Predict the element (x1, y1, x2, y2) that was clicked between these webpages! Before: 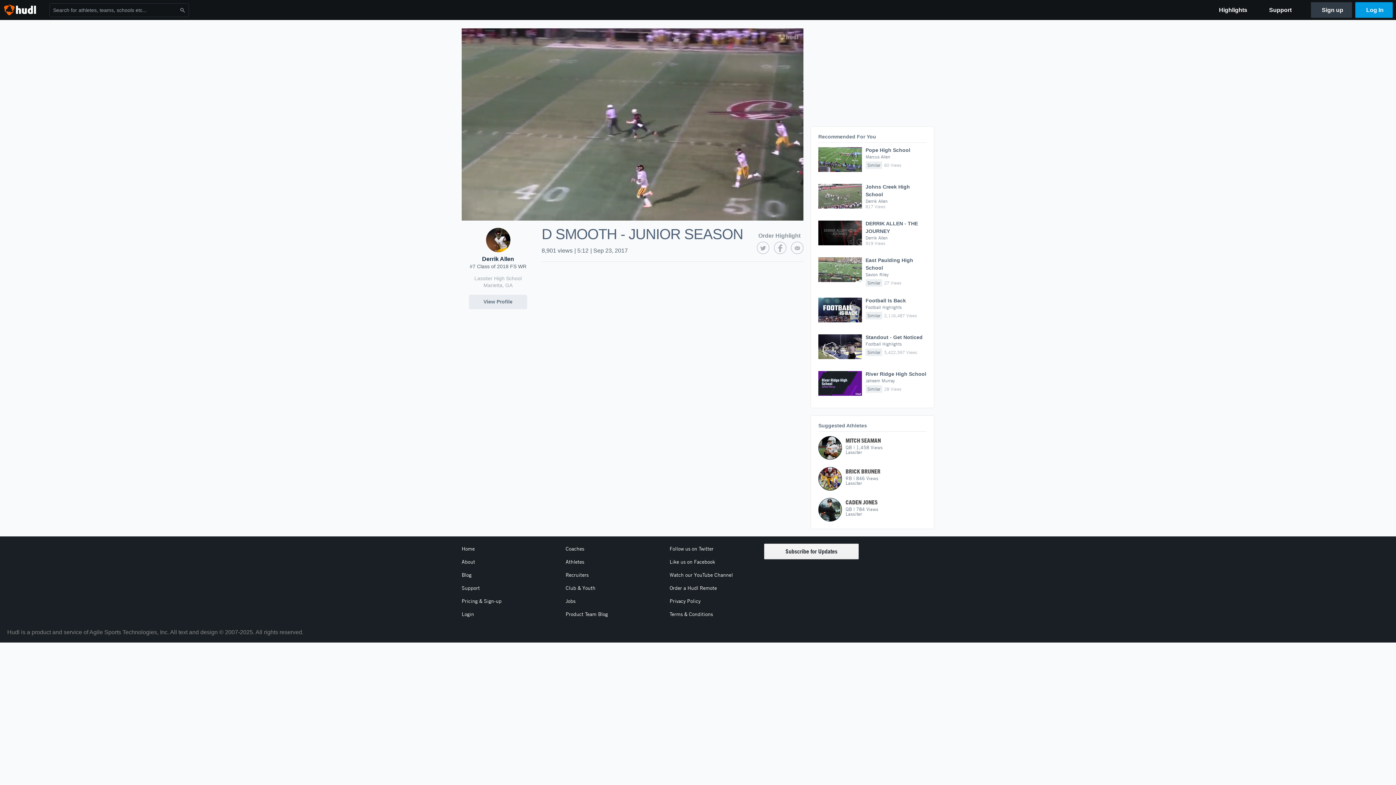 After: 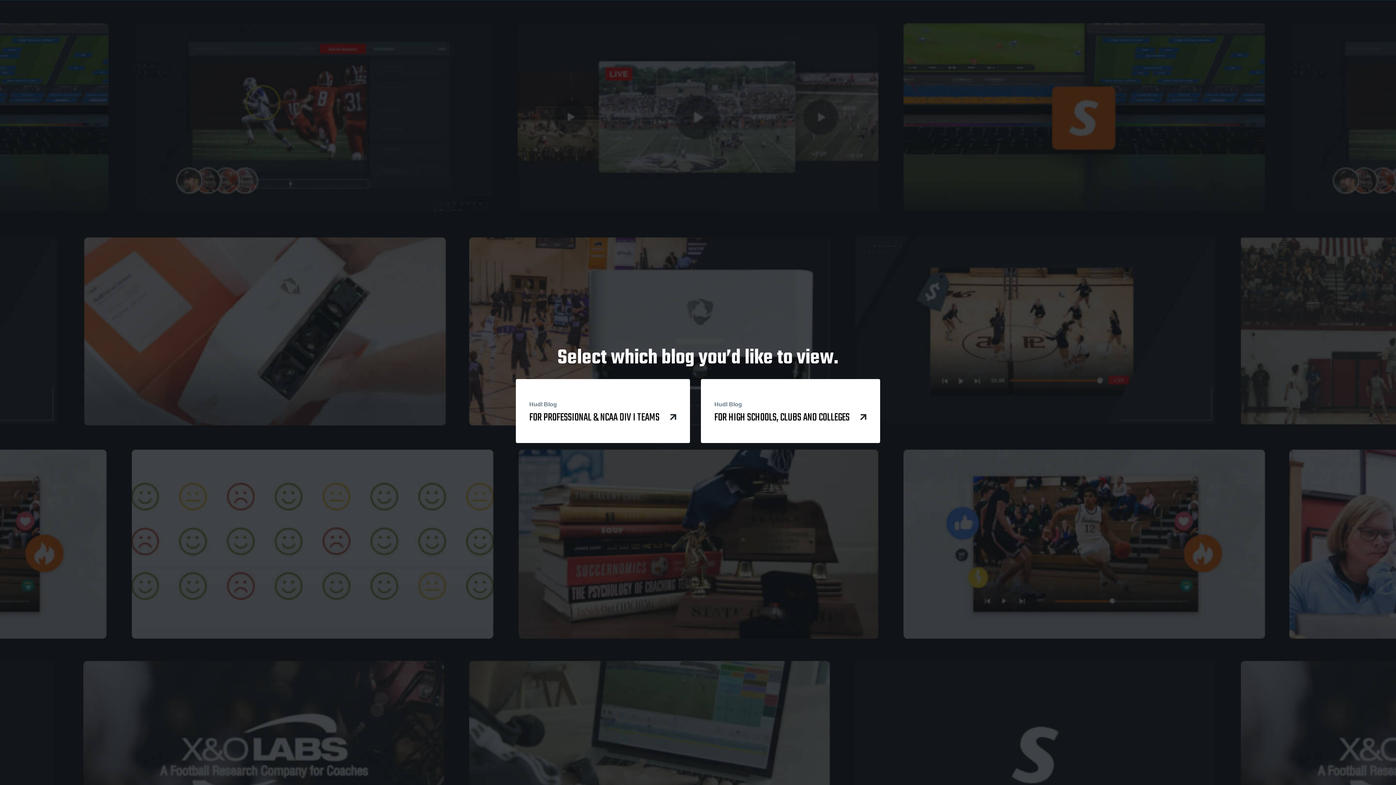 Action: bbox: (461, 570, 556, 580) label: Blog